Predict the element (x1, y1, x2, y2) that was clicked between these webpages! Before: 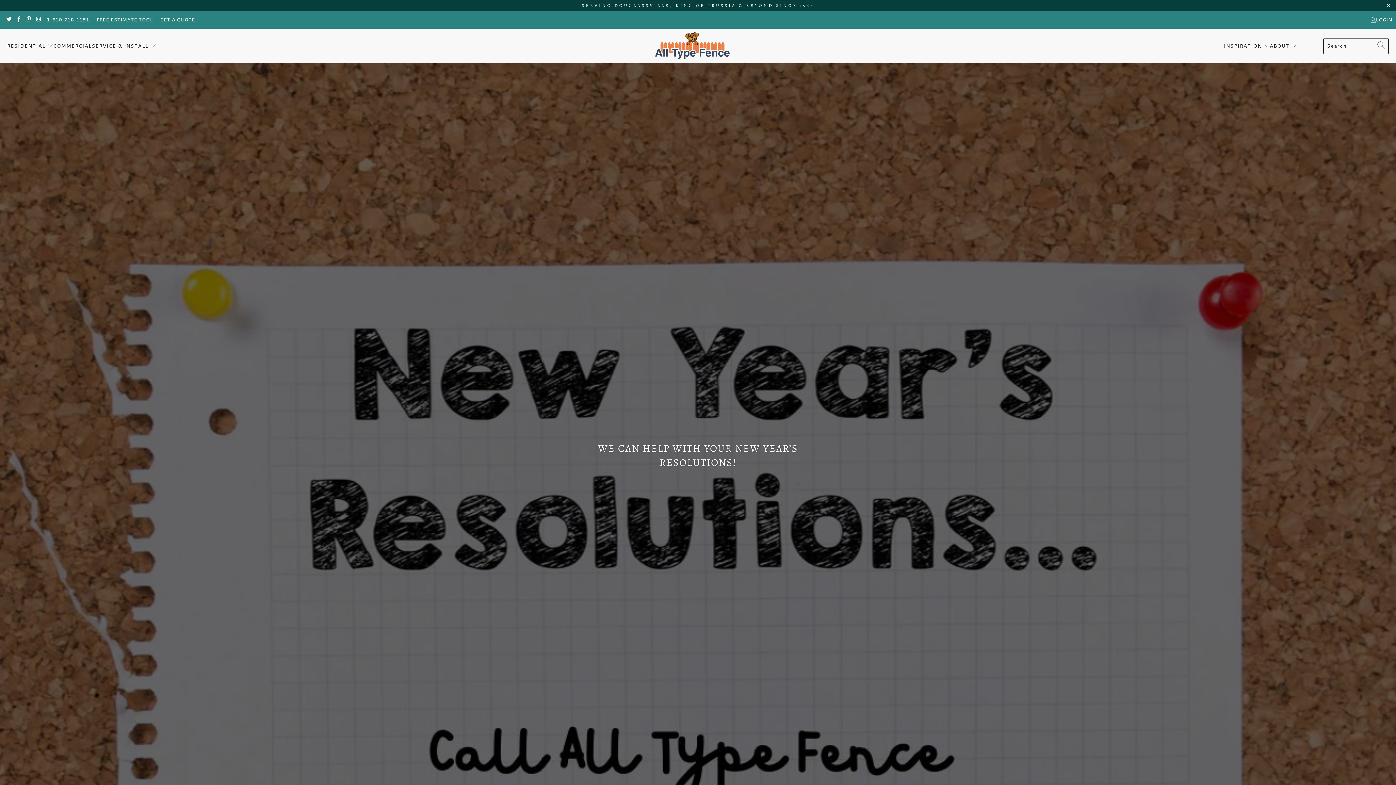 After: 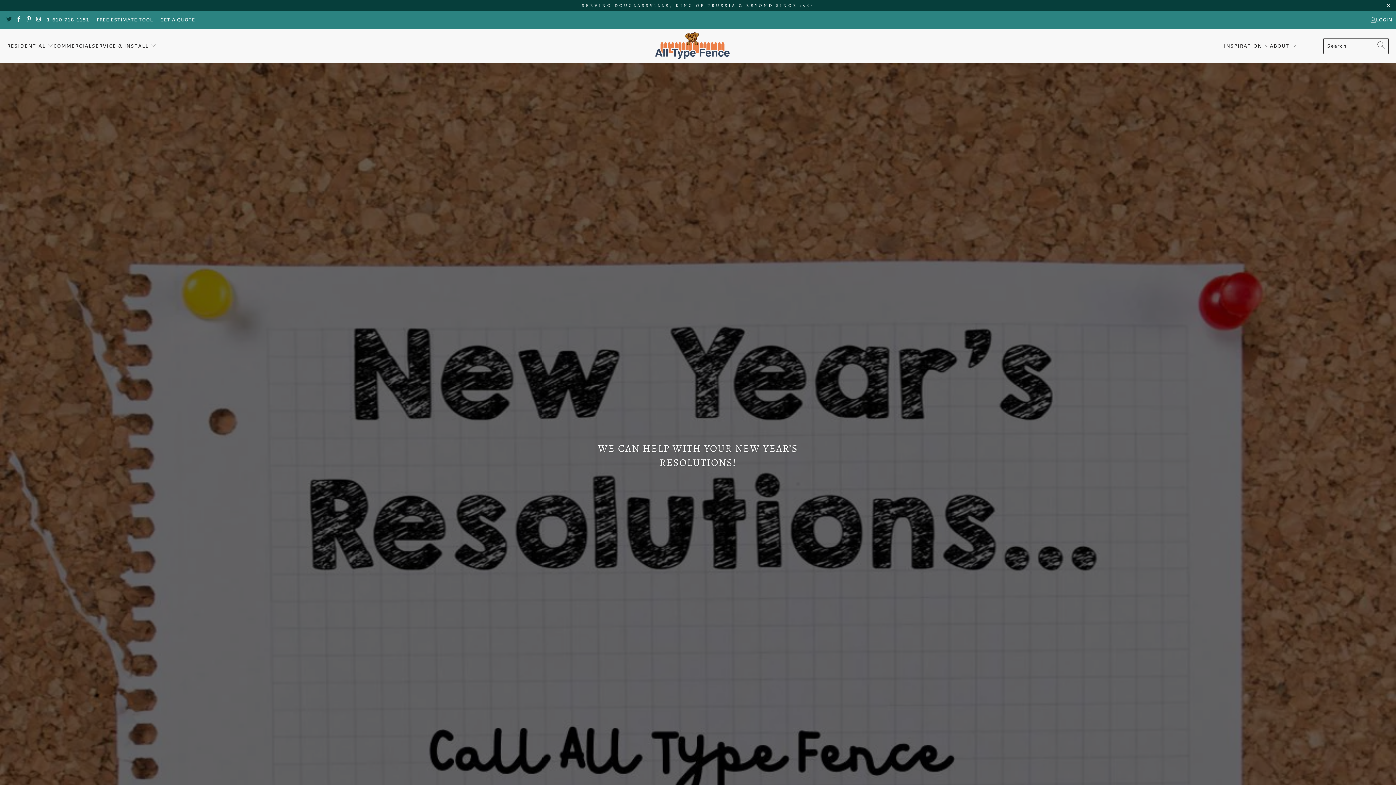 Action: bbox: (5, 17, 11, 22)